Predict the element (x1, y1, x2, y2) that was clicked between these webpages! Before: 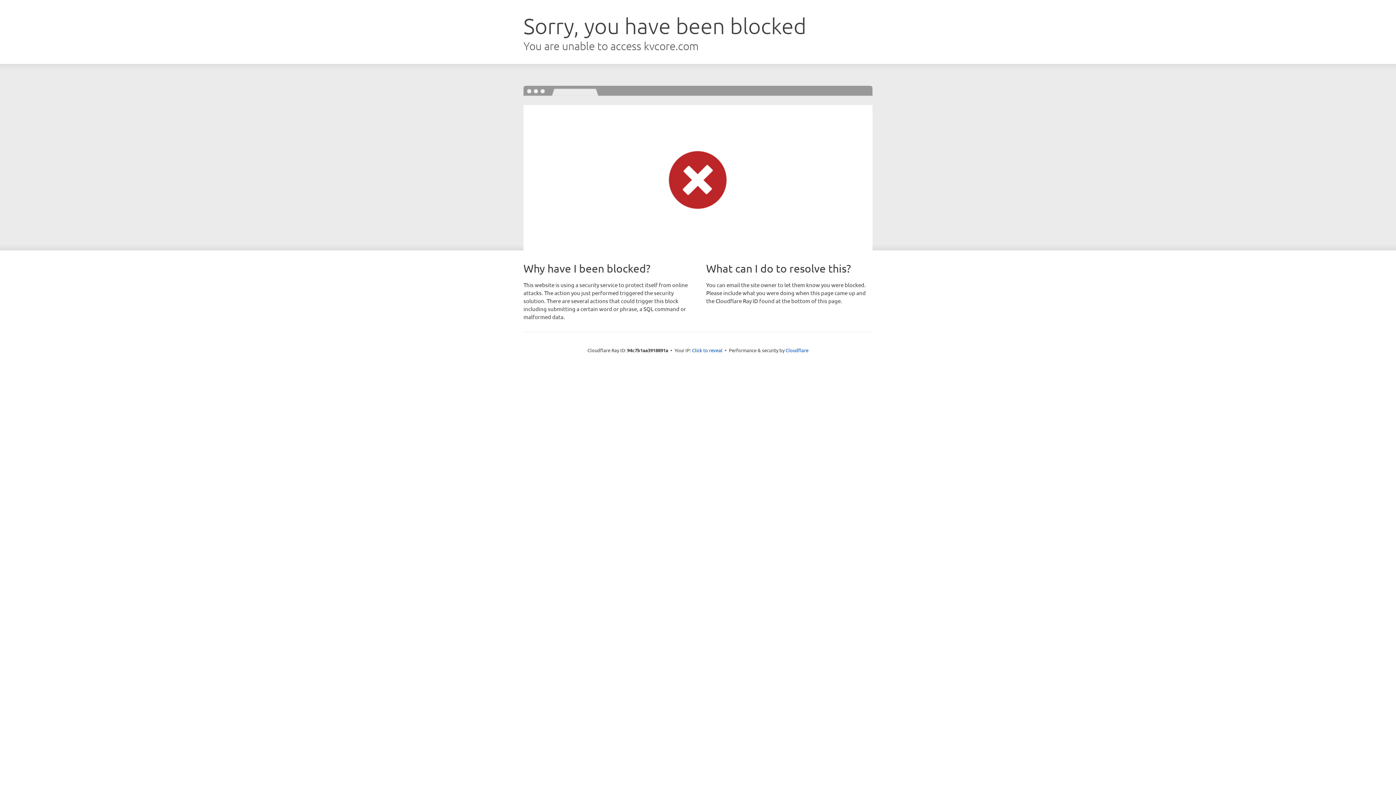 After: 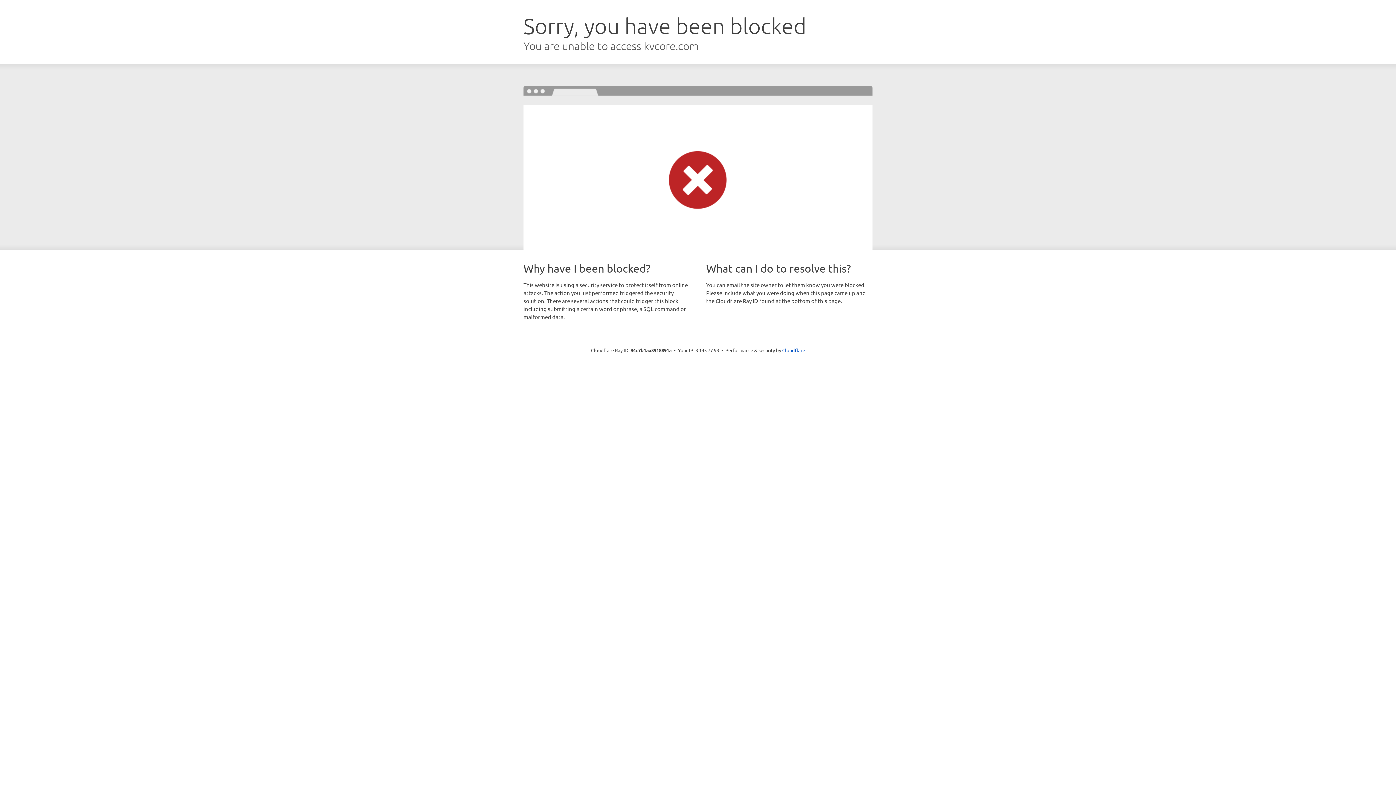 Action: label: Click to reveal bbox: (692, 346, 722, 353)